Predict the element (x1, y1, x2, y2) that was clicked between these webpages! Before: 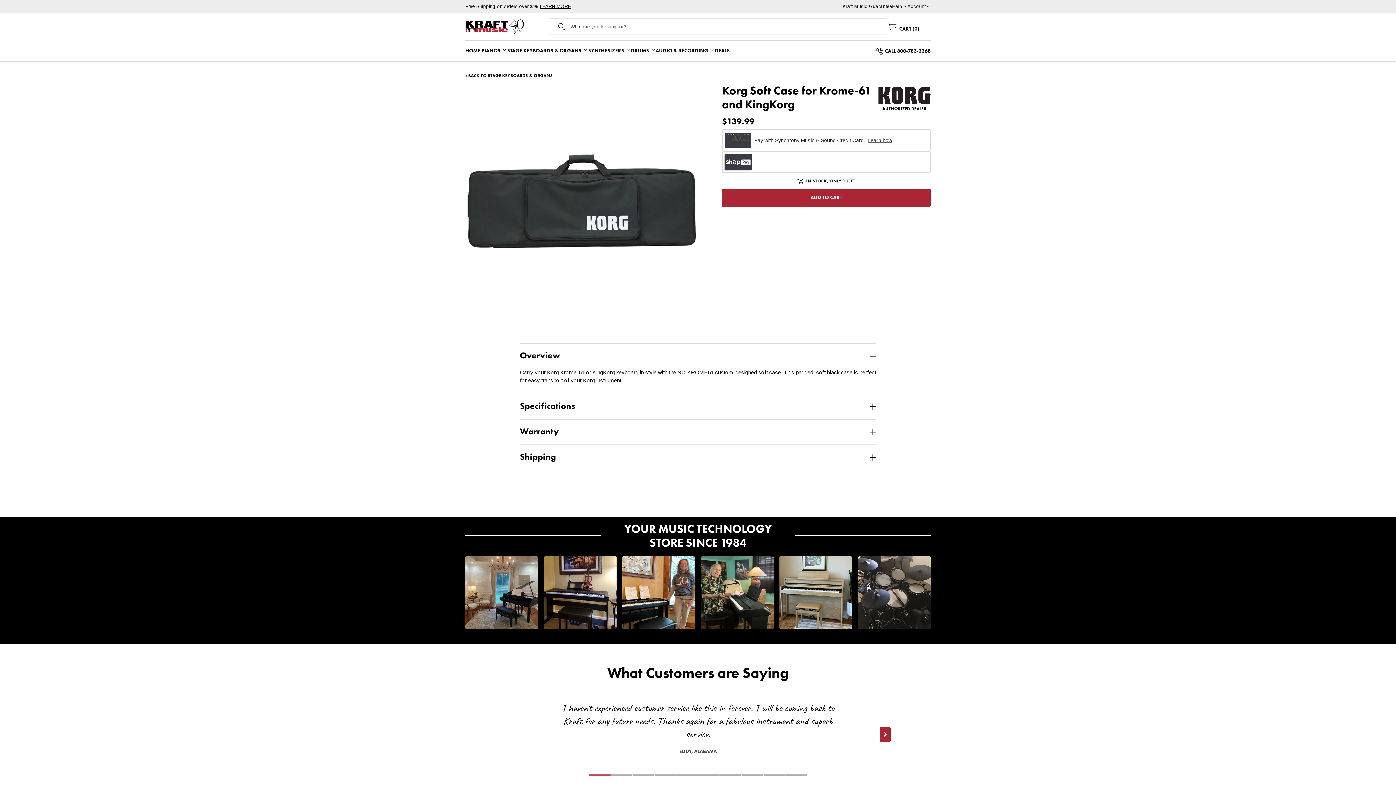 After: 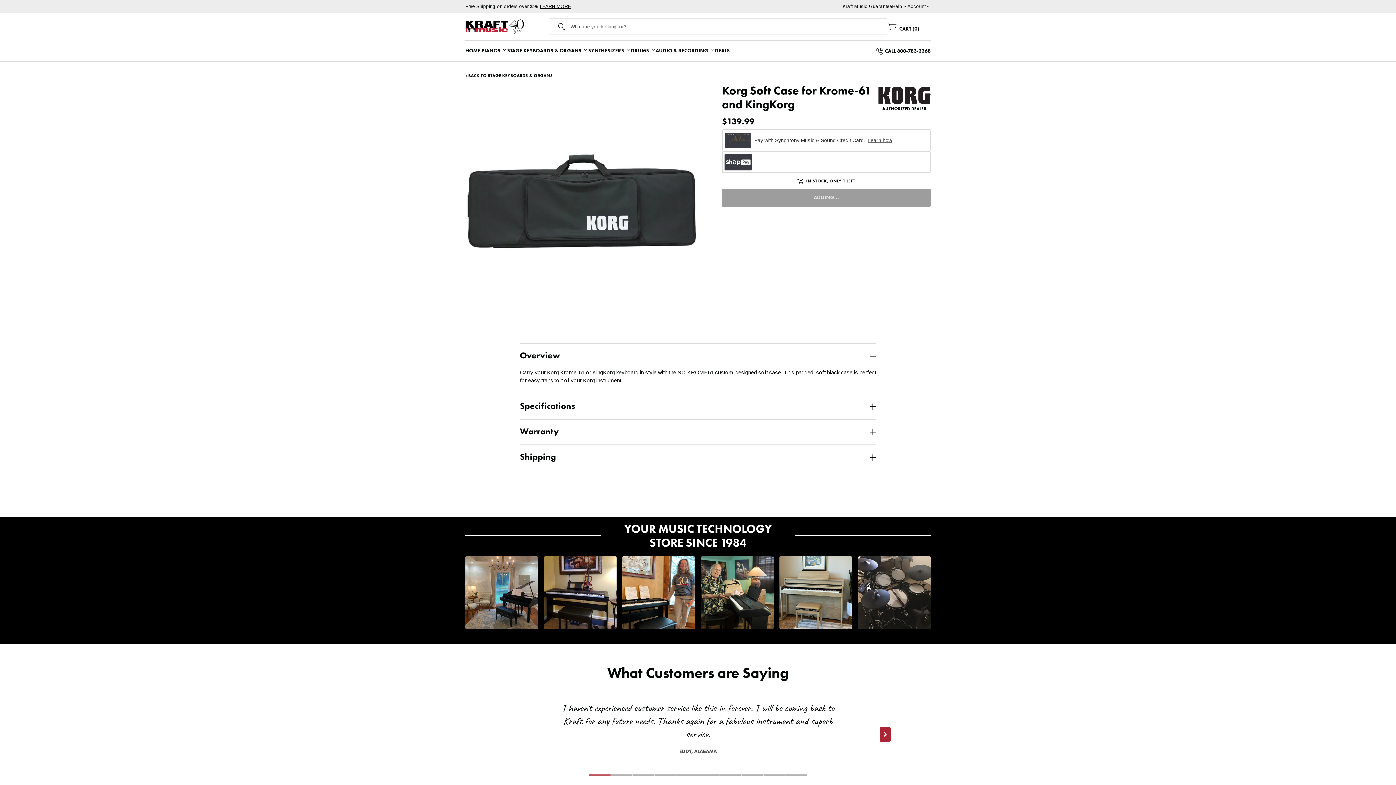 Action: label: ADD TO CART bbox: (722, 188, 930, 206)